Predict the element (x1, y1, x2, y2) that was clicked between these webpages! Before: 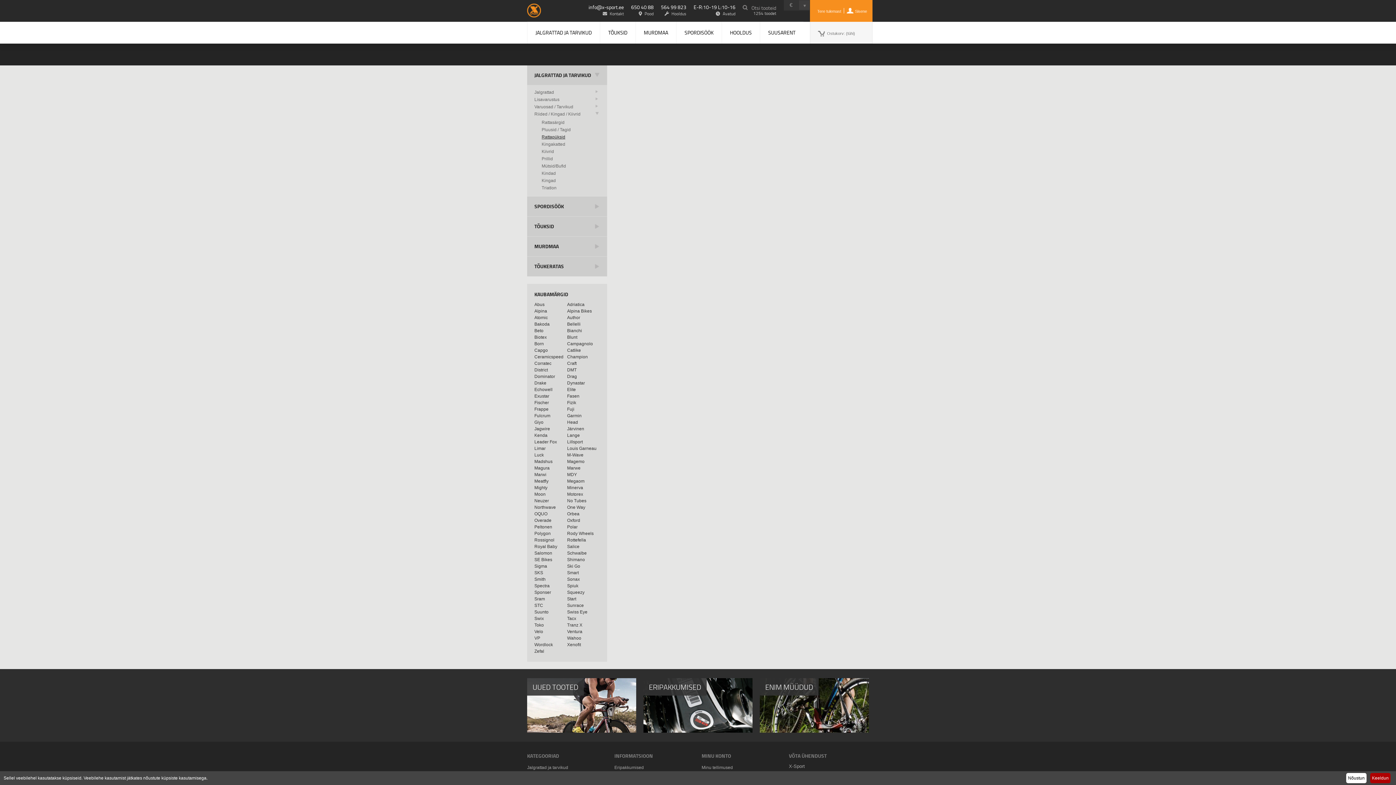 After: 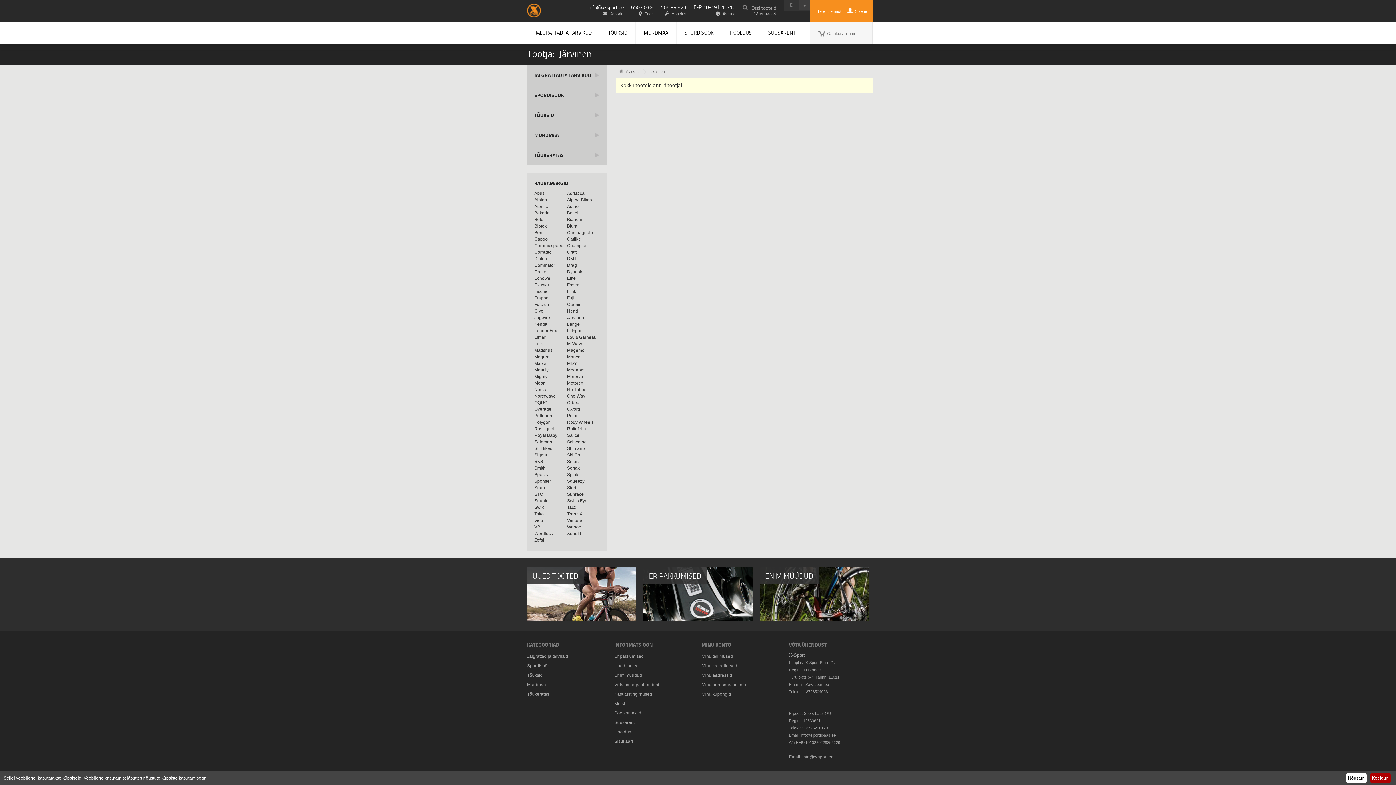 Action: label: Järvinen bbox: (567, 425, 600, 432)